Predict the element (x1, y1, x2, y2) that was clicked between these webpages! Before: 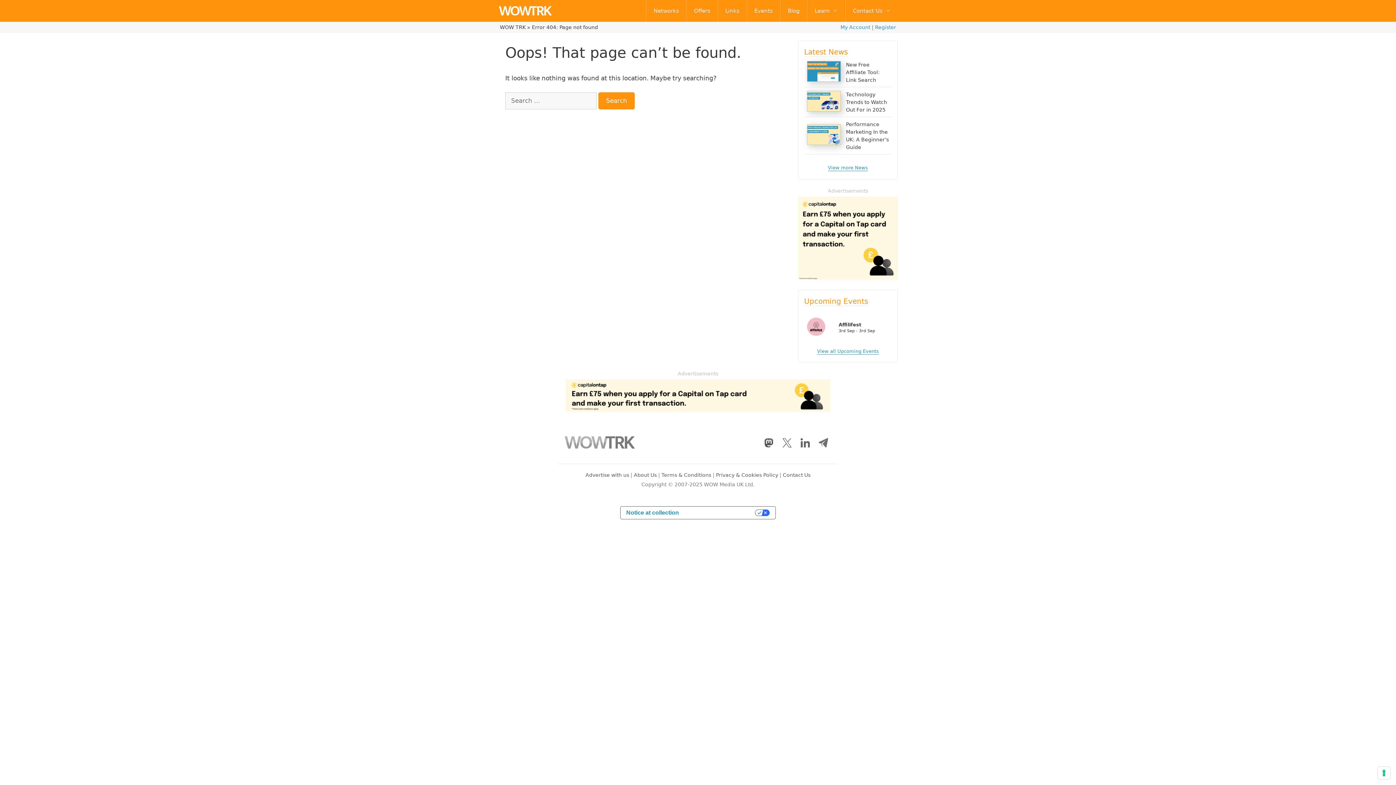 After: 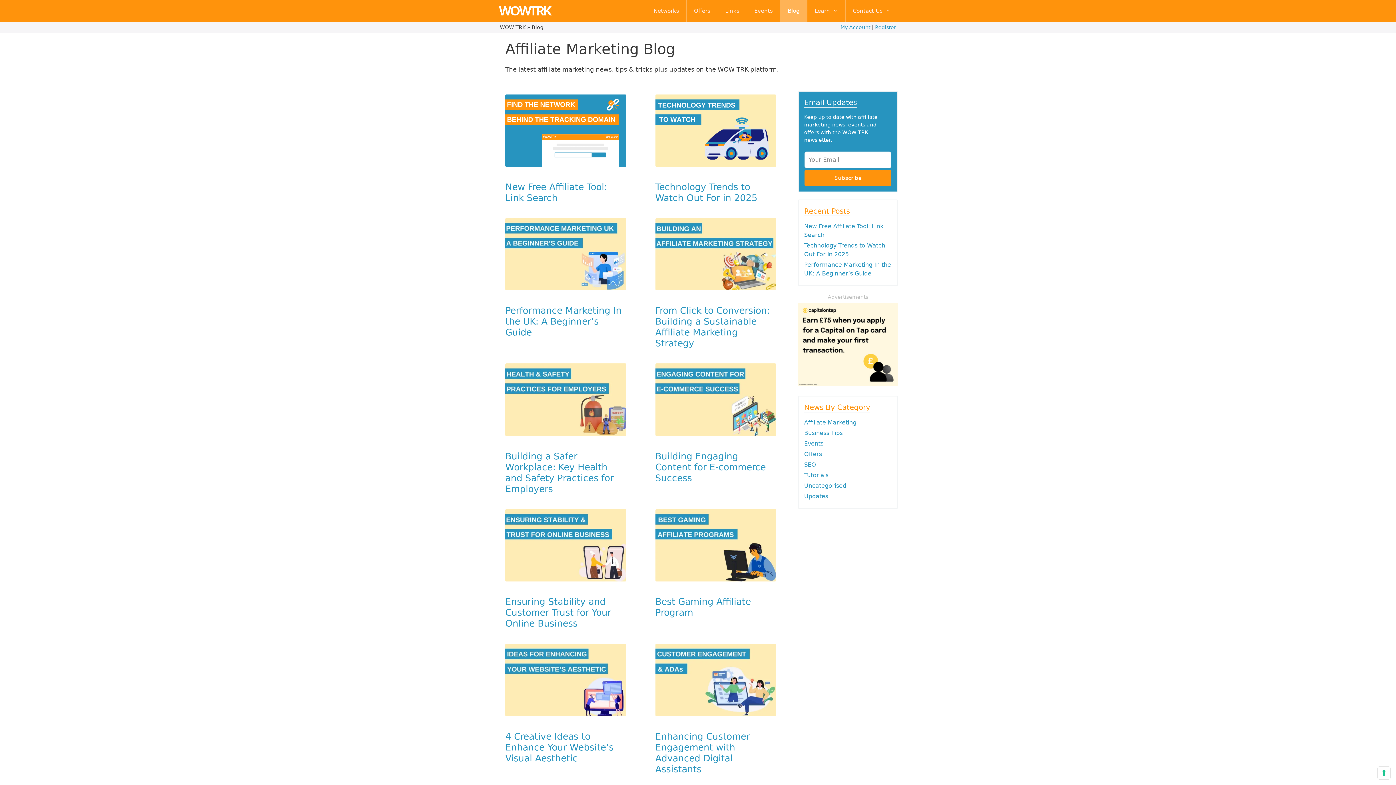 Action: bbox: (780, 0, 807, 21) label: Blog